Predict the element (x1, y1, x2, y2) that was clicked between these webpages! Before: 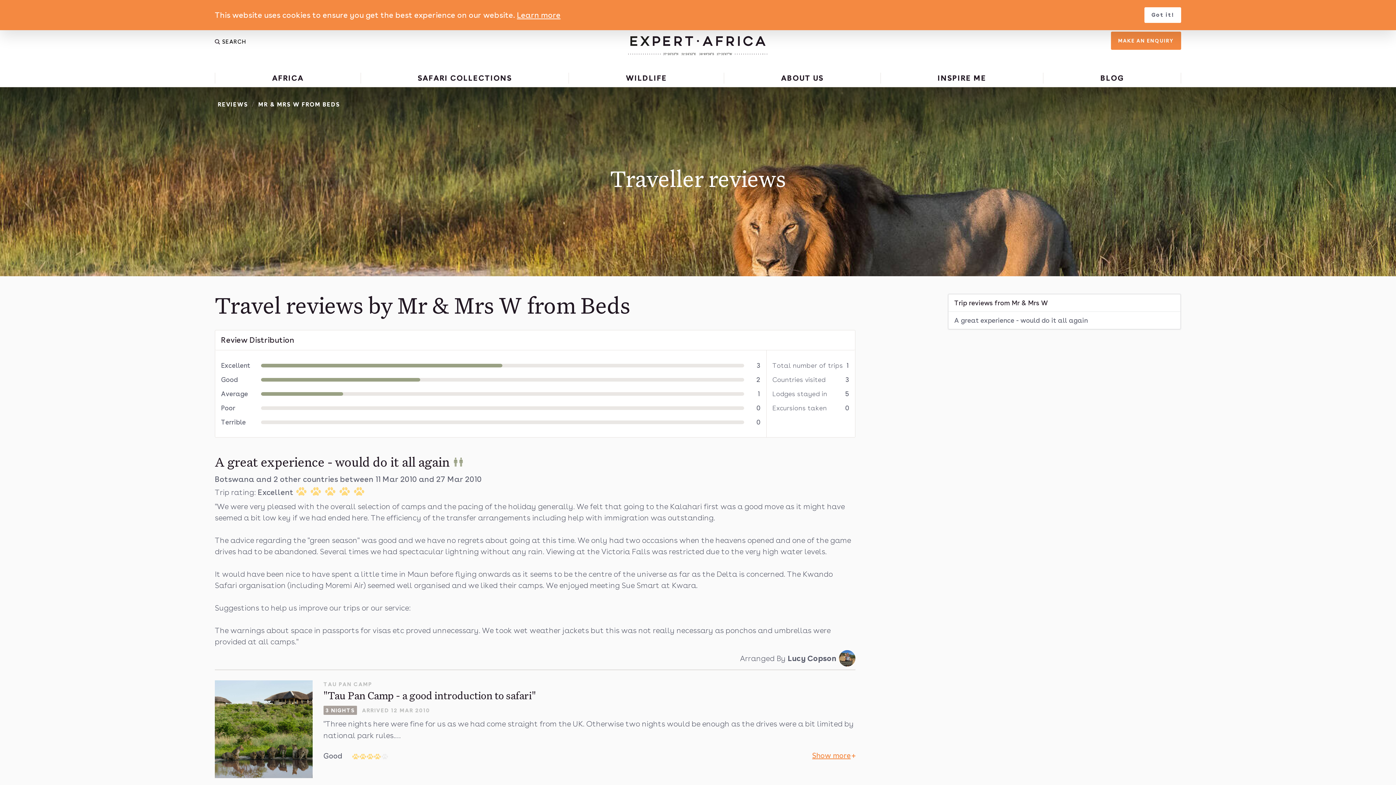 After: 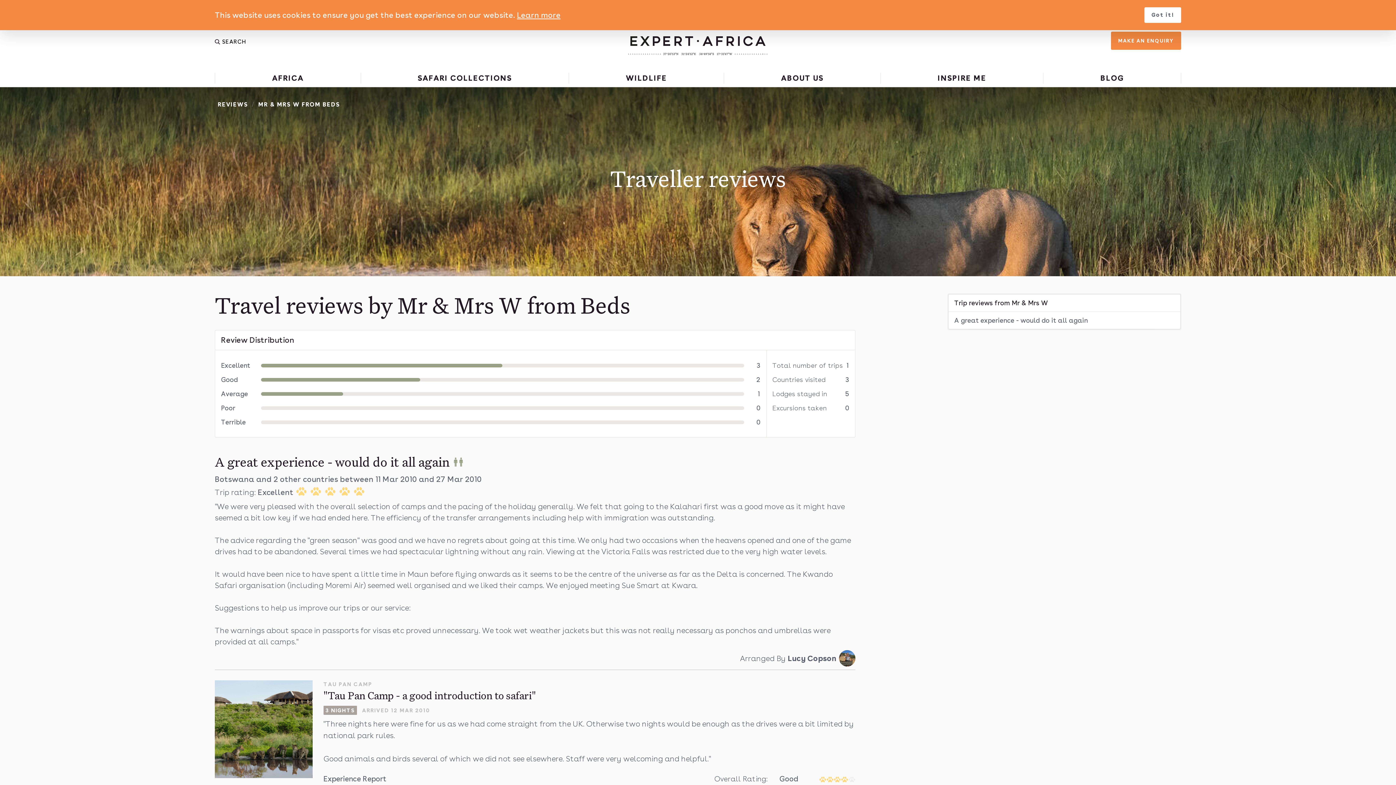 Action: bbox: (812, 750, 855, 761) label: Show more